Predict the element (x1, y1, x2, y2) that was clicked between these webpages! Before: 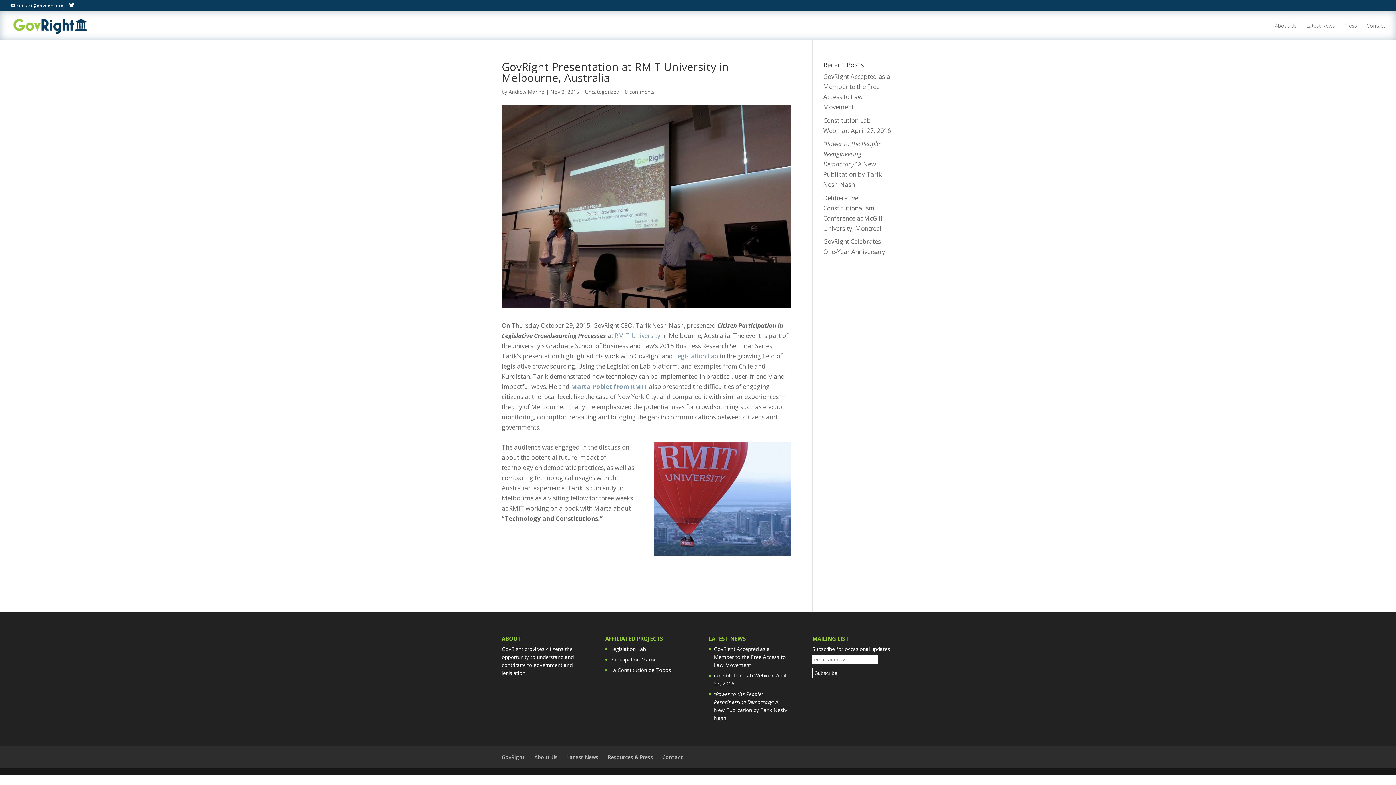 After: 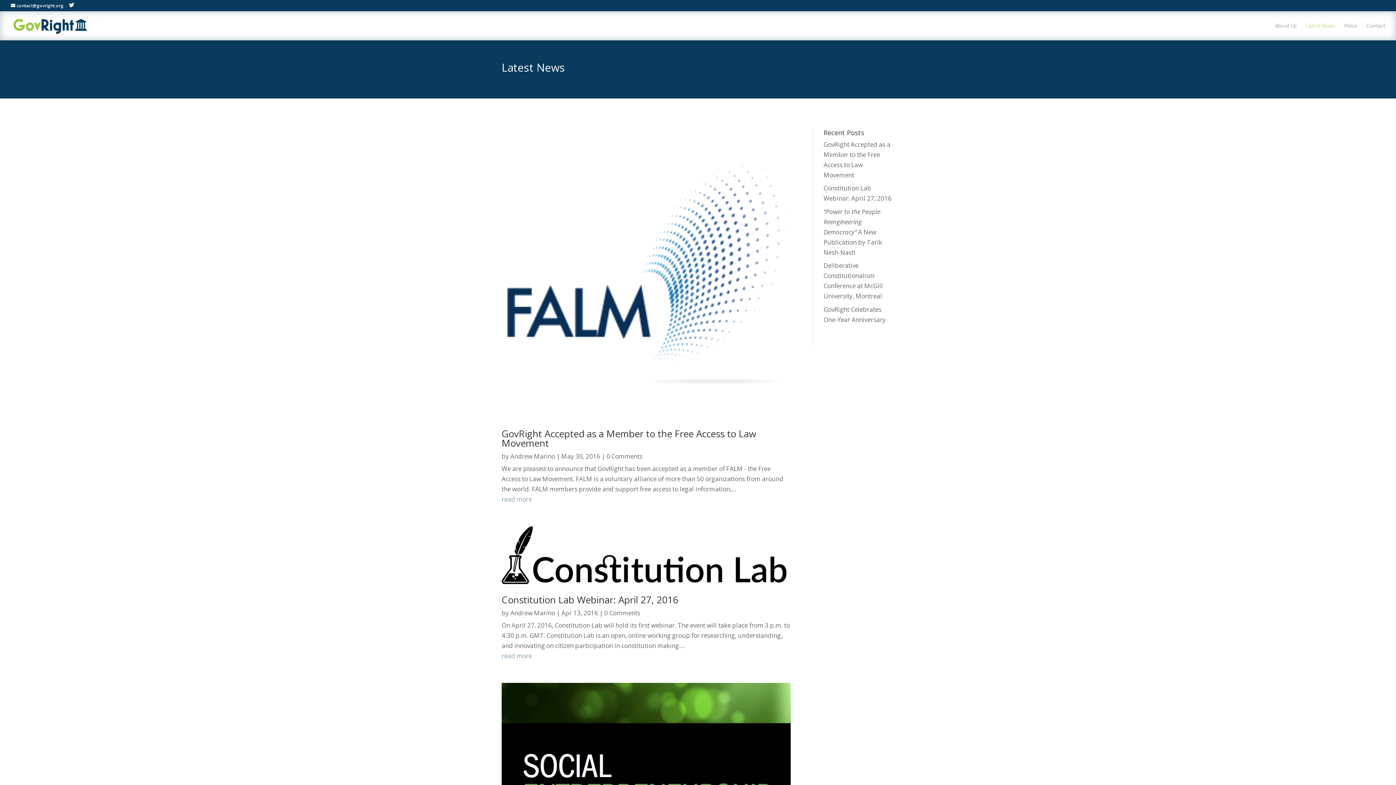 Action: bbox: (1306, 23, 1335, 40) label: Latest News